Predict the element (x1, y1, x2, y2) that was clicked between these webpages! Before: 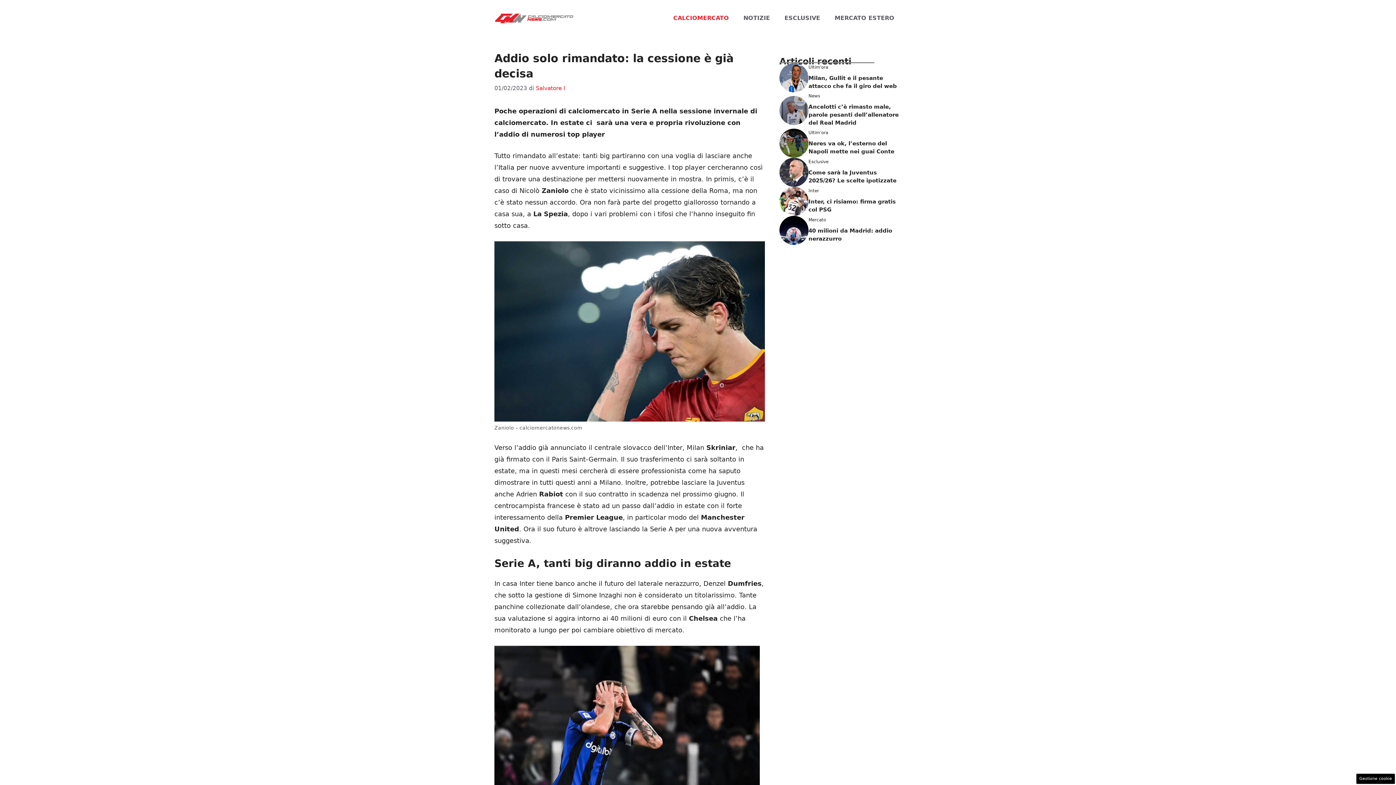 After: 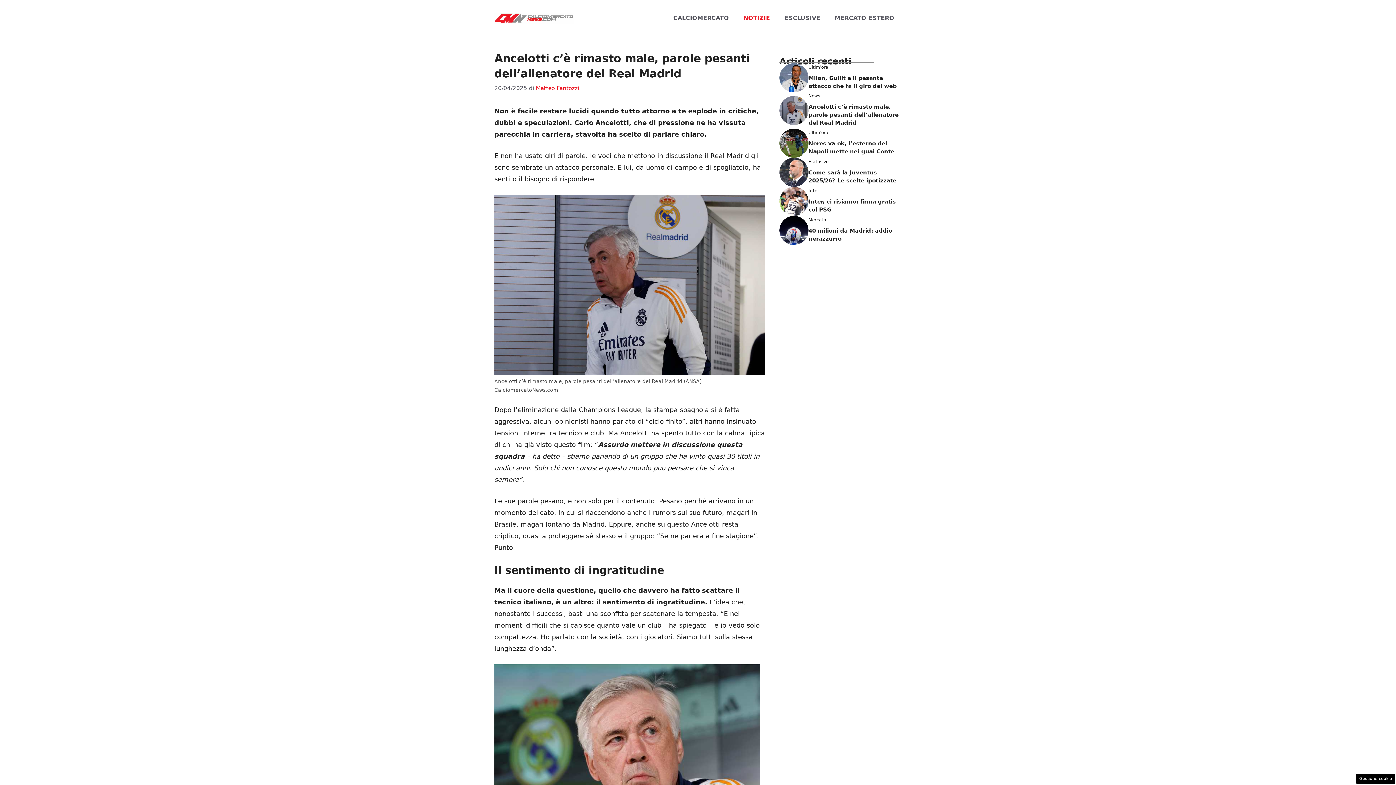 Action: bbox: (779, 106, 808, 113)